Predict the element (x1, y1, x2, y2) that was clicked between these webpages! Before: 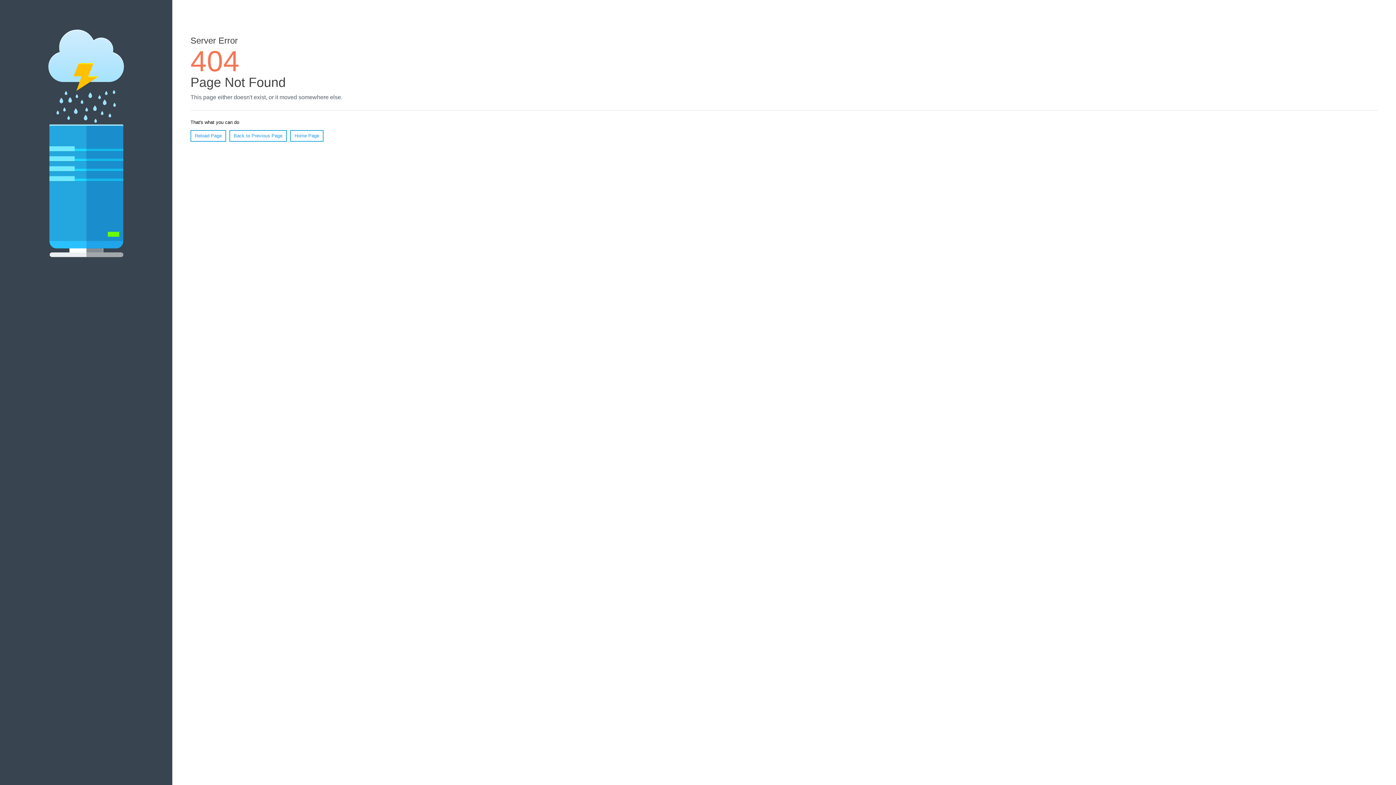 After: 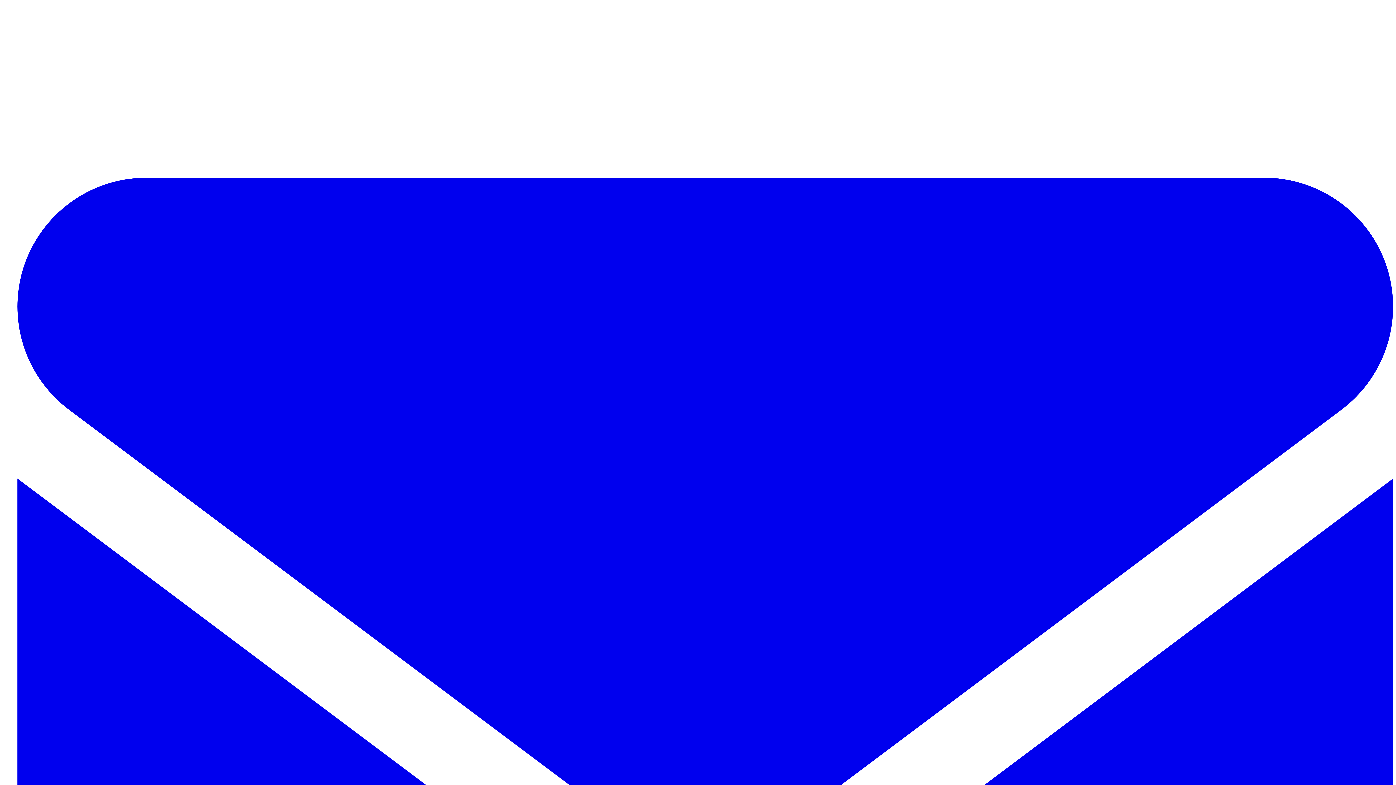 Action: label: Home Page bbox: (290, 130, 323, 141)